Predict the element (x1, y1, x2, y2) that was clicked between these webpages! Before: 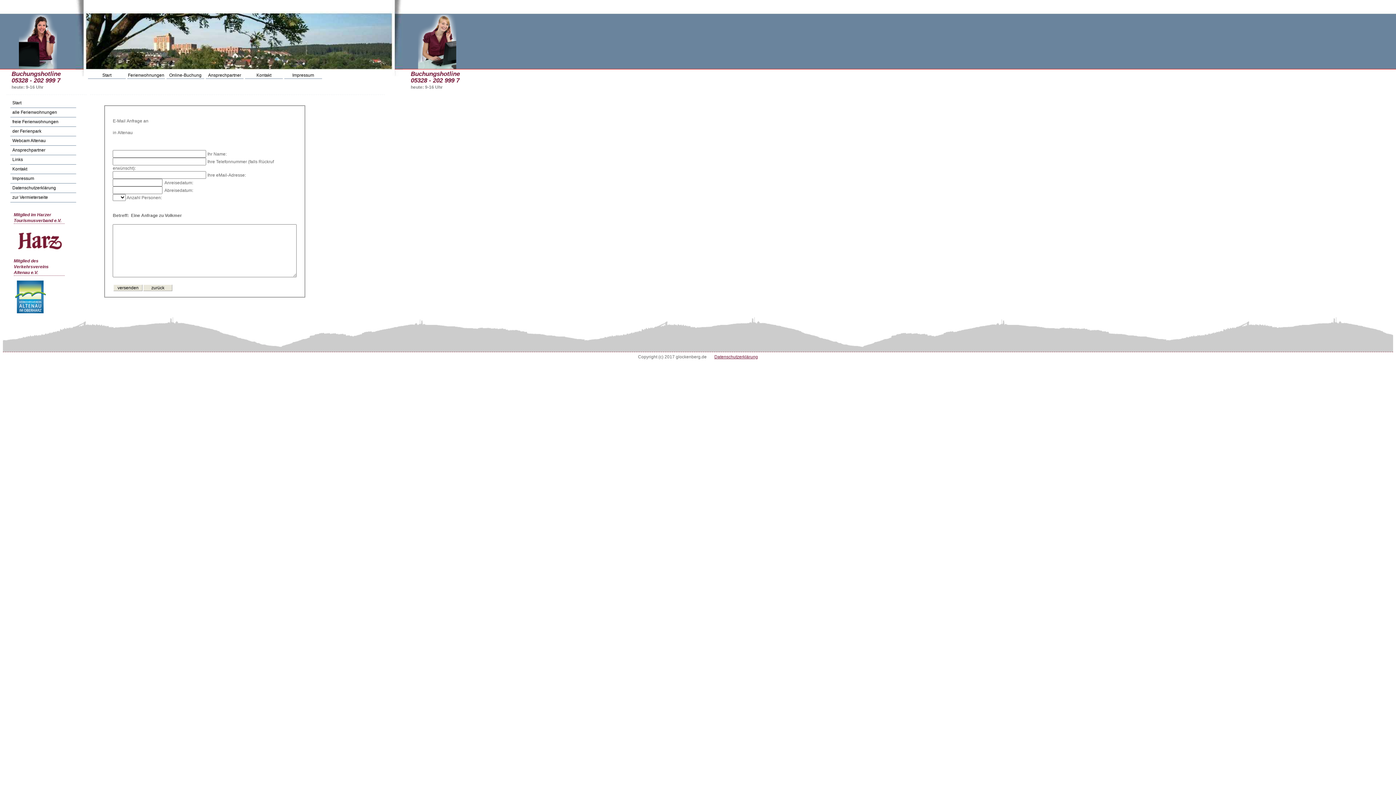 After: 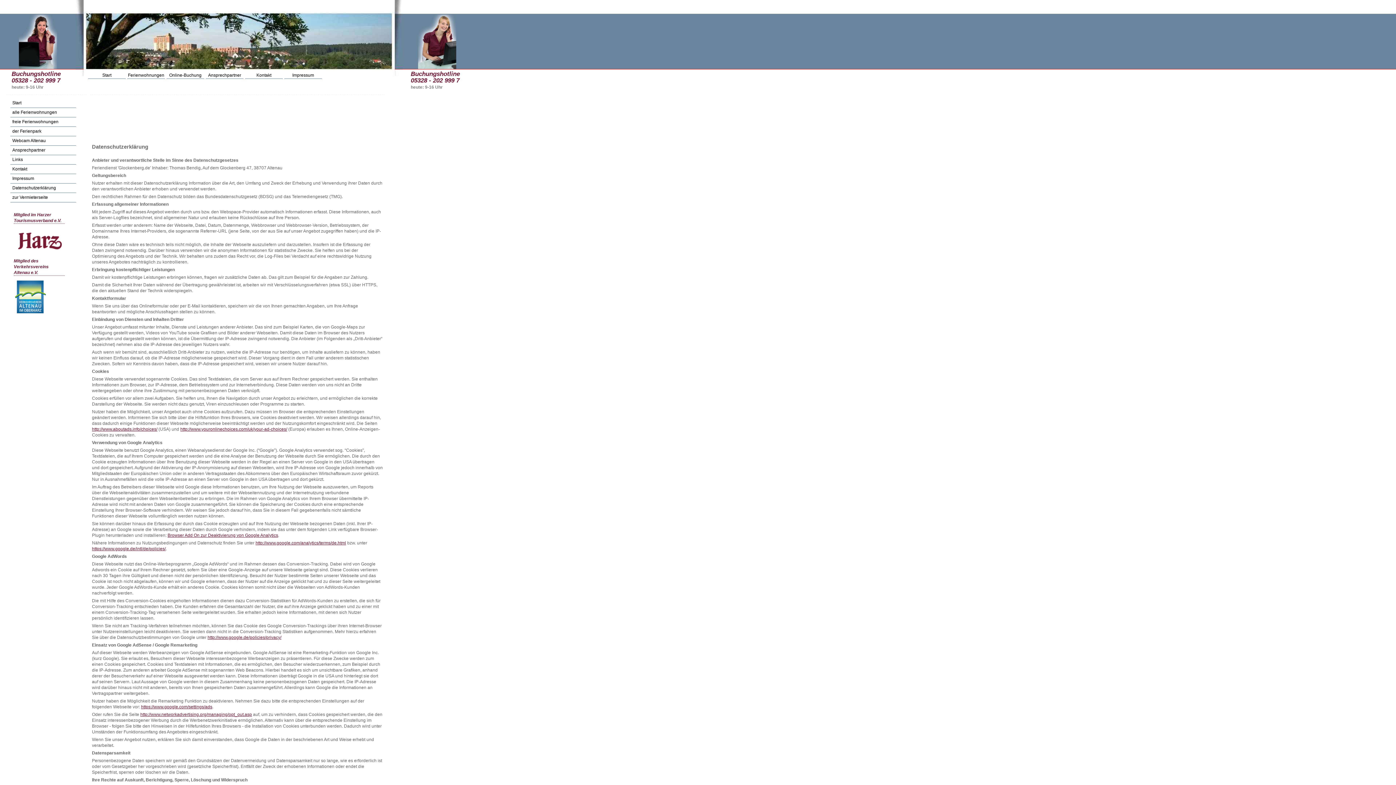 Action: bbox: (10, 183, 76, 193) label: Datenschutzerklärung